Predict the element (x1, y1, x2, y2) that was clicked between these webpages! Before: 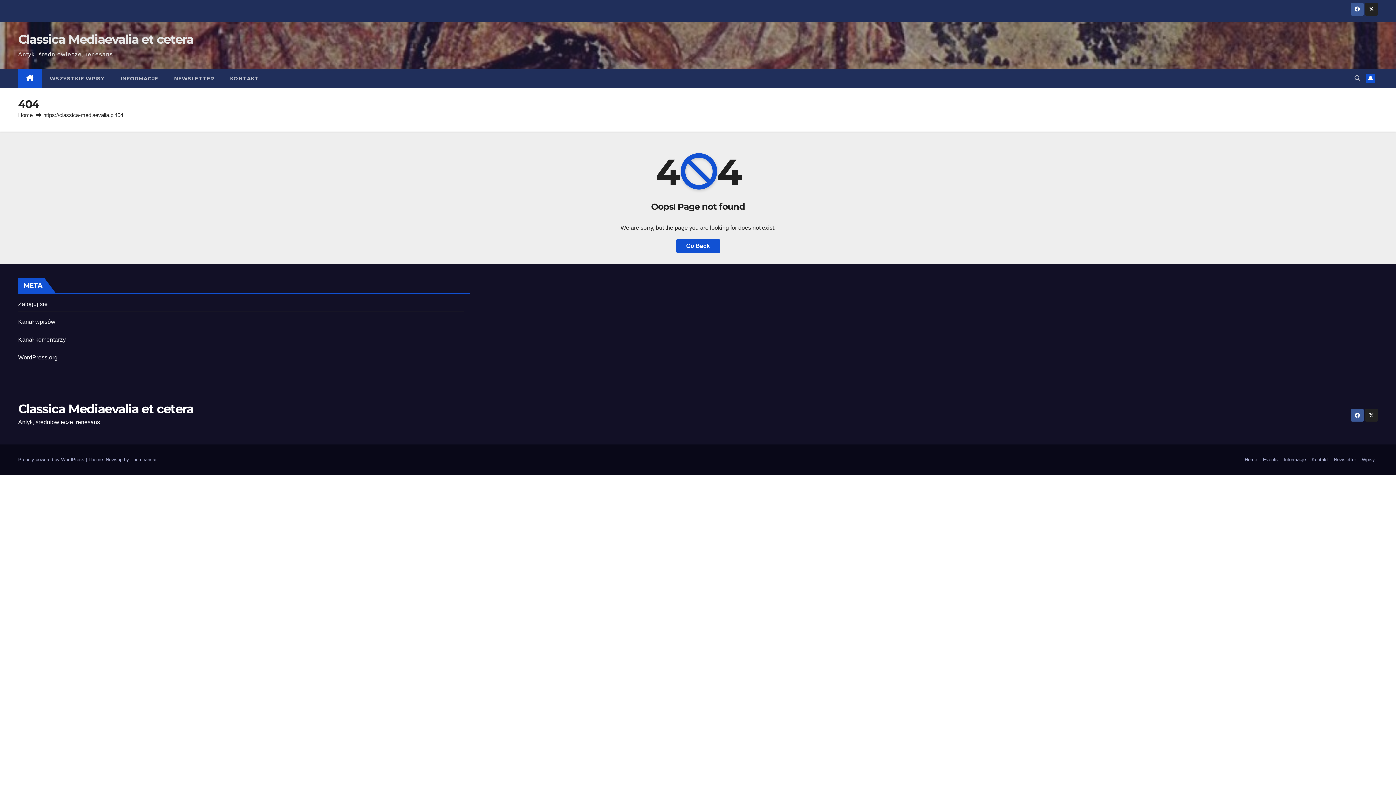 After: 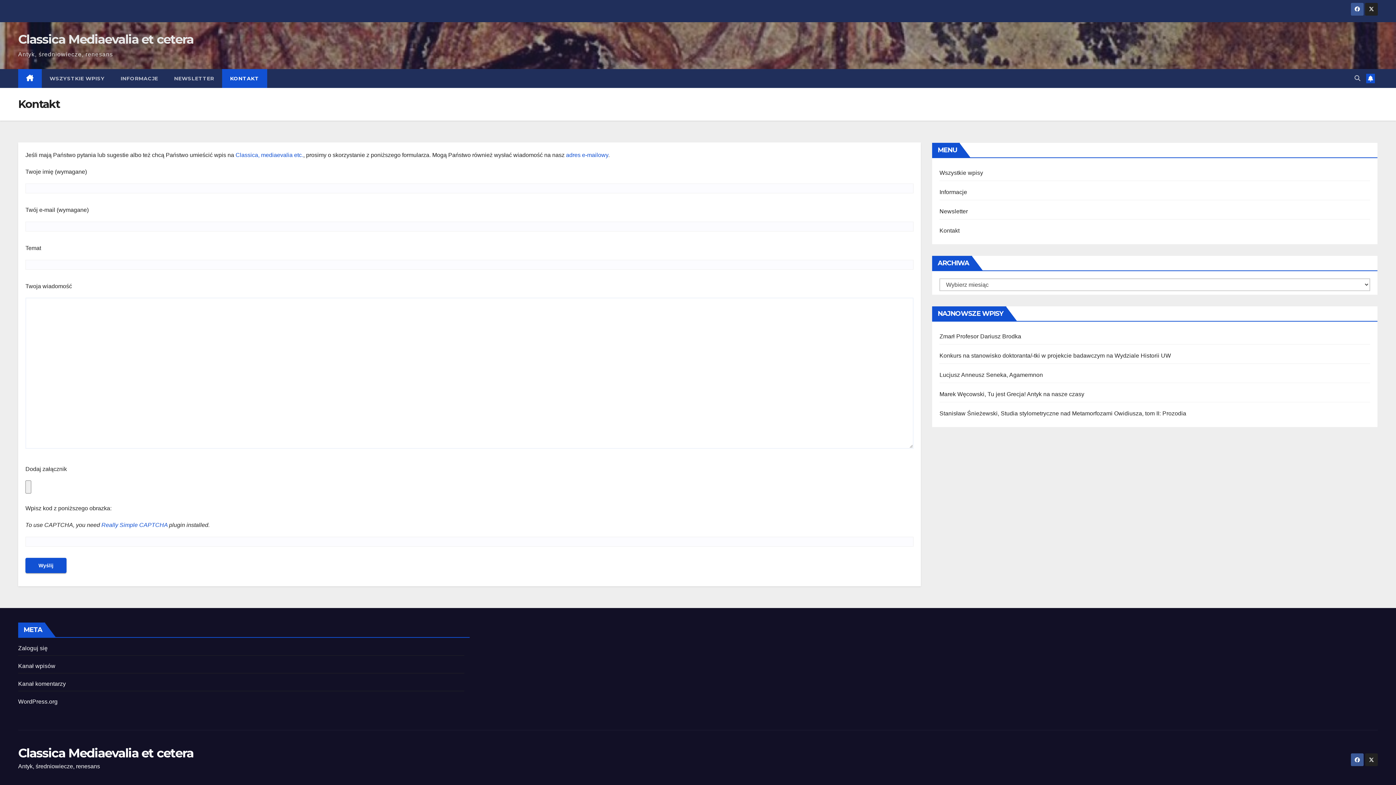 Action: label: Kontakt bbox: (1309, 453, 1331, 466)